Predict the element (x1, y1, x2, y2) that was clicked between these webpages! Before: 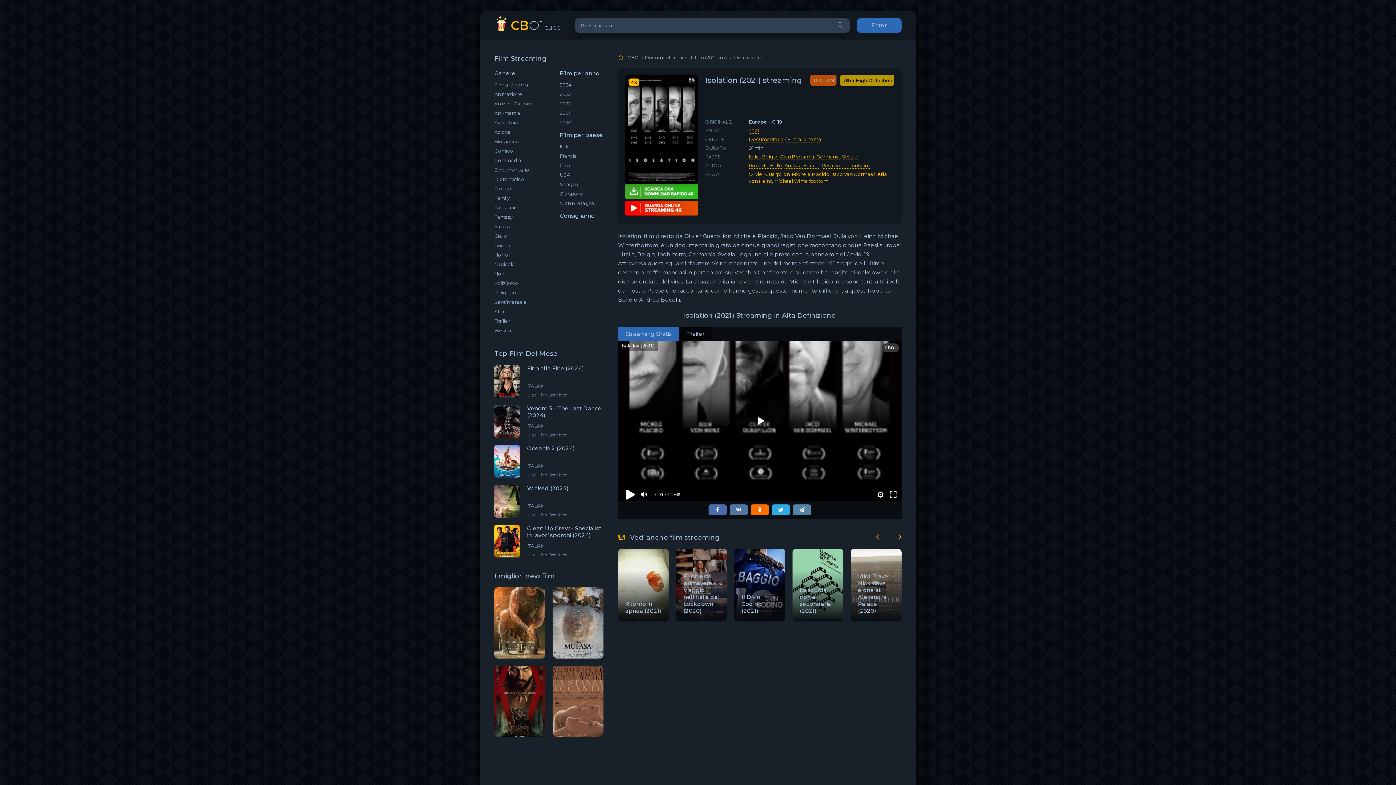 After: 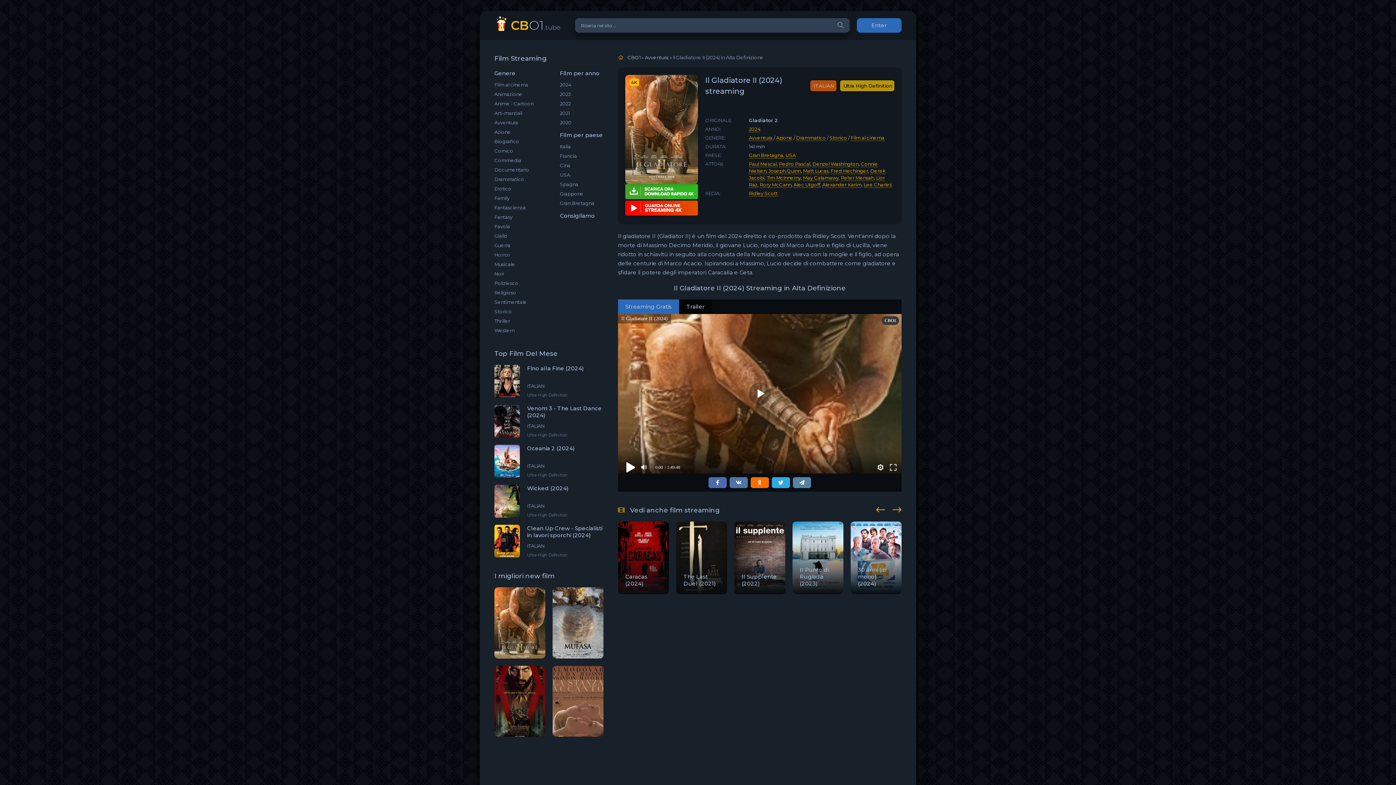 Action: bbox: (494, 587, 545, 658)